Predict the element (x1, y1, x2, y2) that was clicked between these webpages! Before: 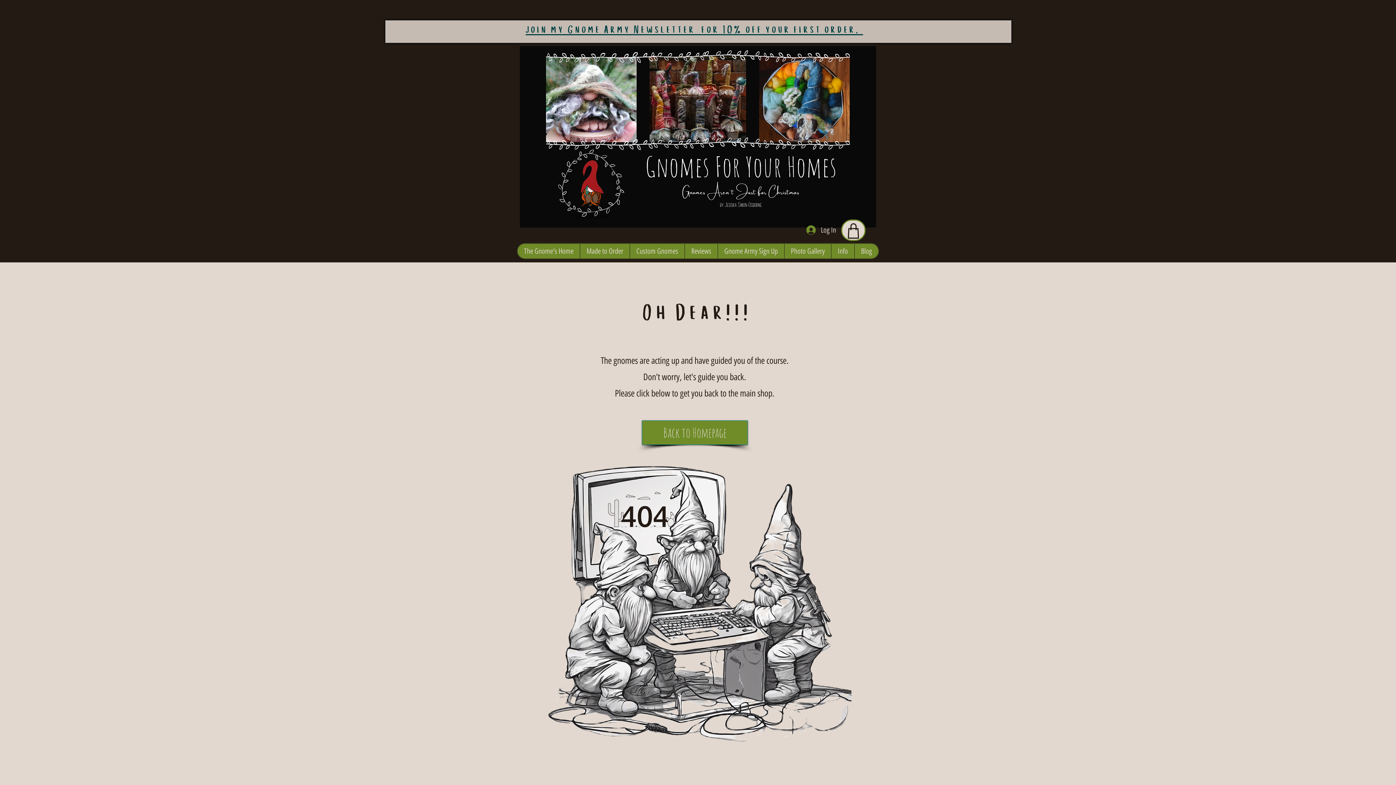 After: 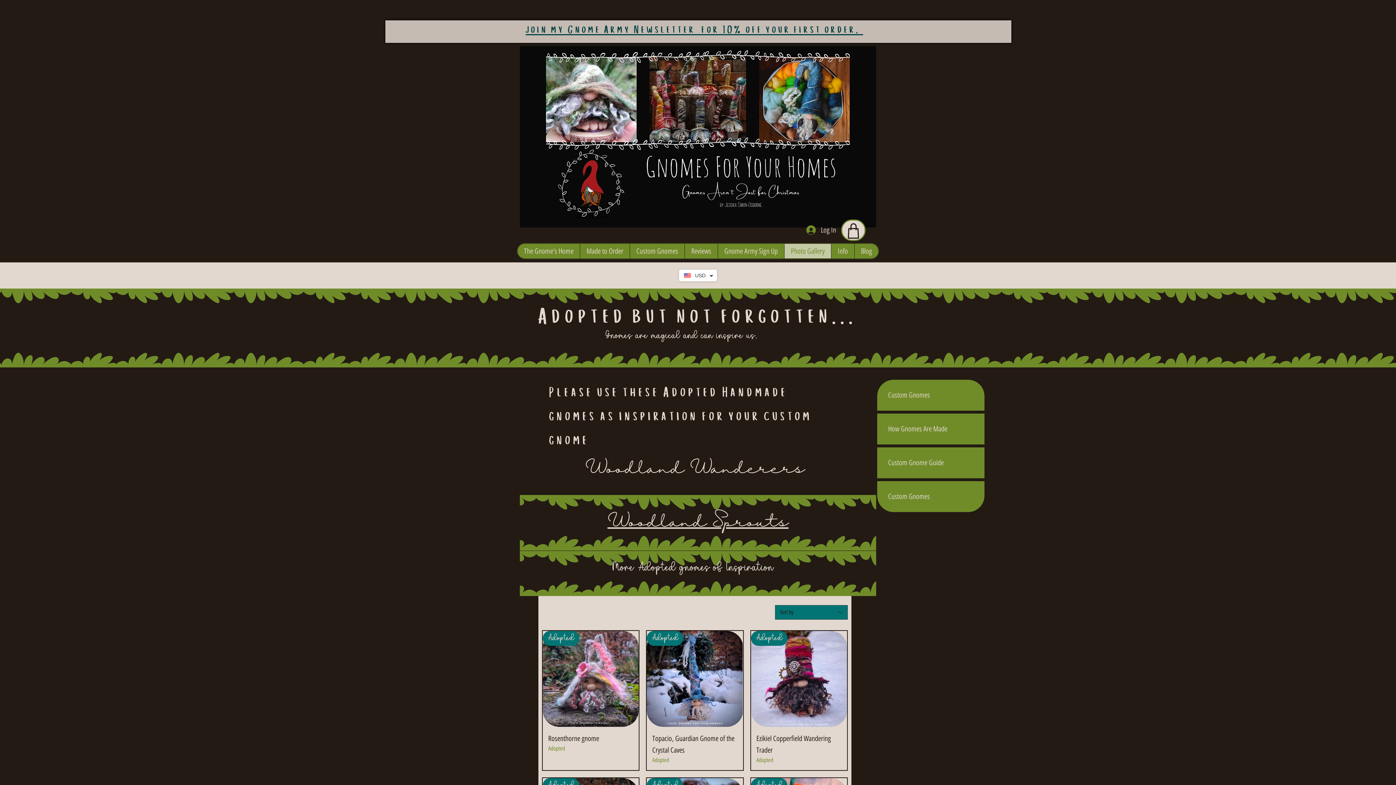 Action: label: Photo Gallery bbox: (784, 244, 831, 258)